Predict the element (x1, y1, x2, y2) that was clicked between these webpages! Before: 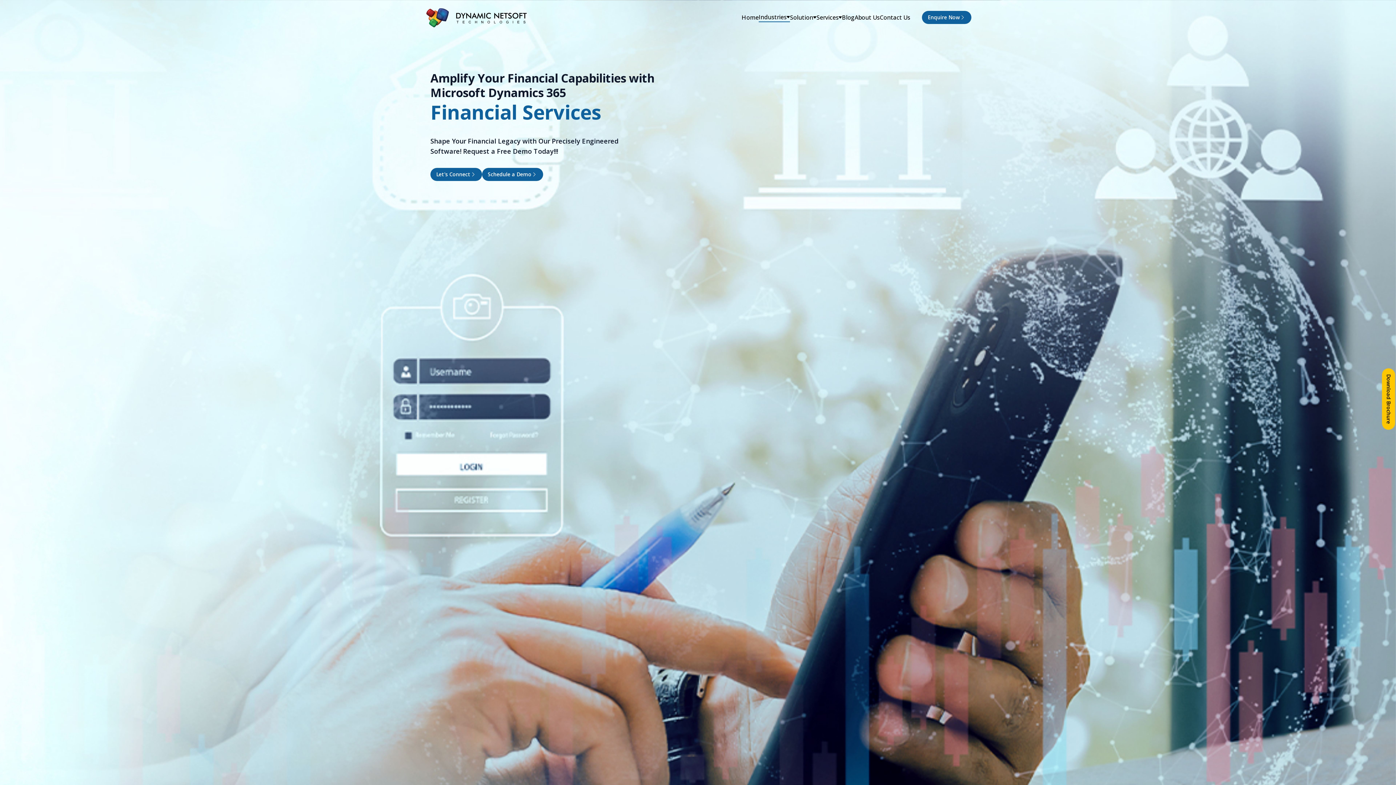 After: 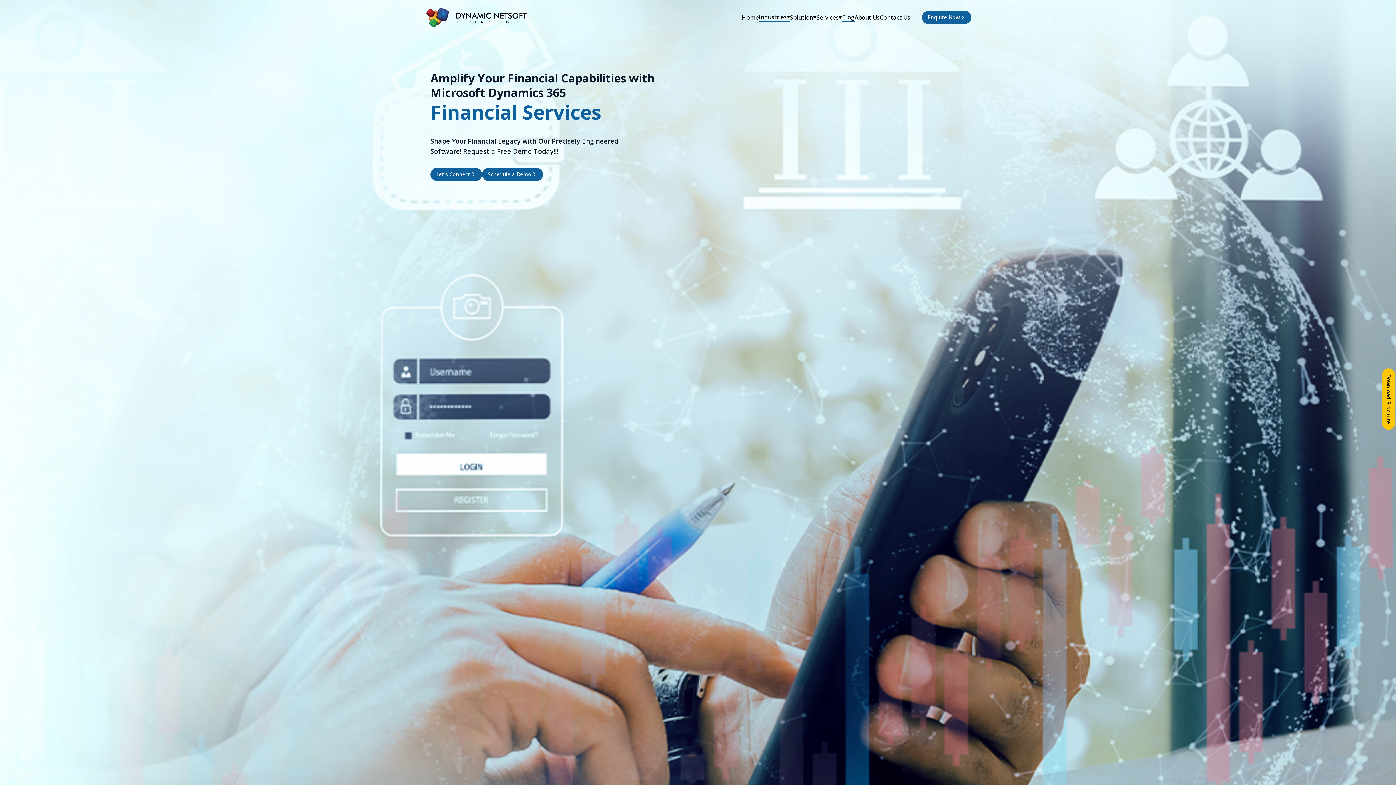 Action: bbox: (842, 13, 854, 21) label: Blog